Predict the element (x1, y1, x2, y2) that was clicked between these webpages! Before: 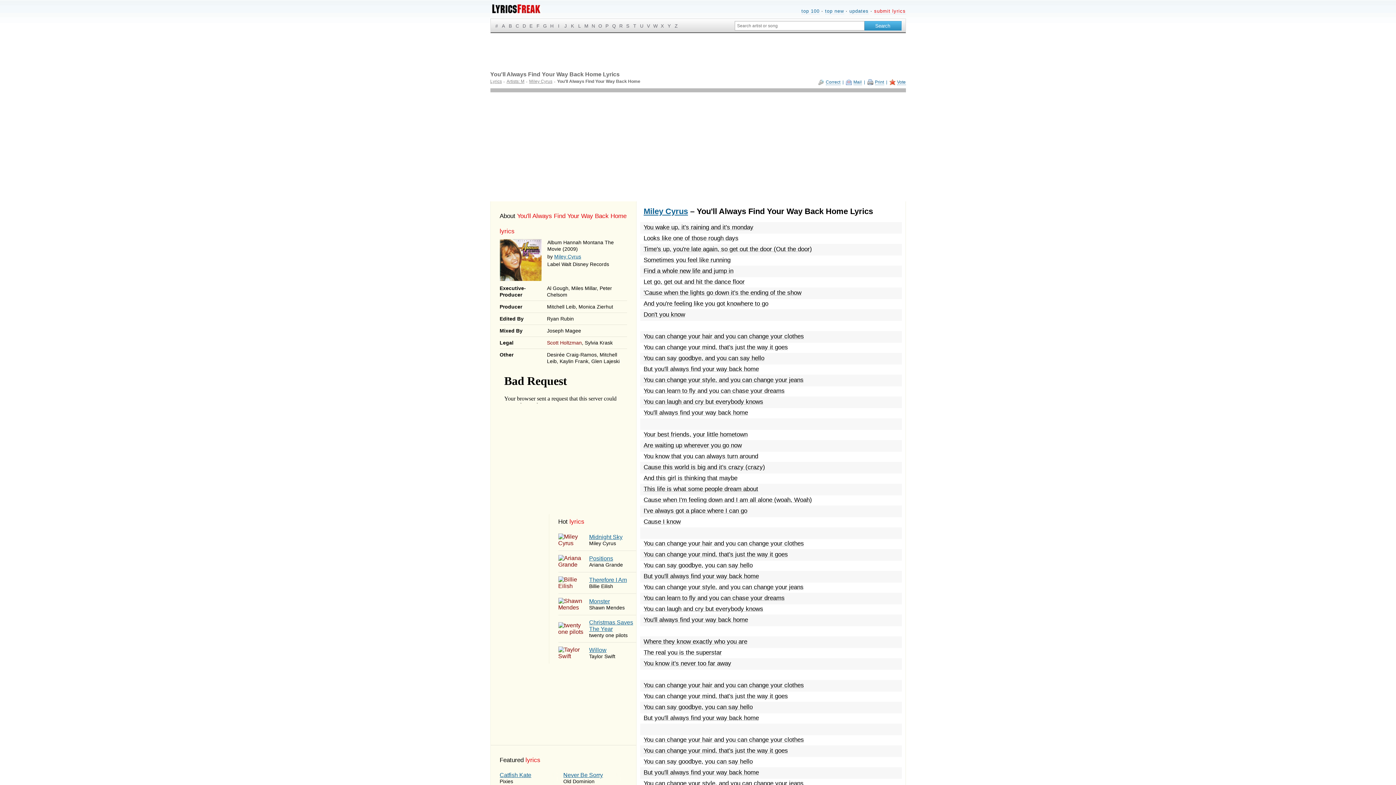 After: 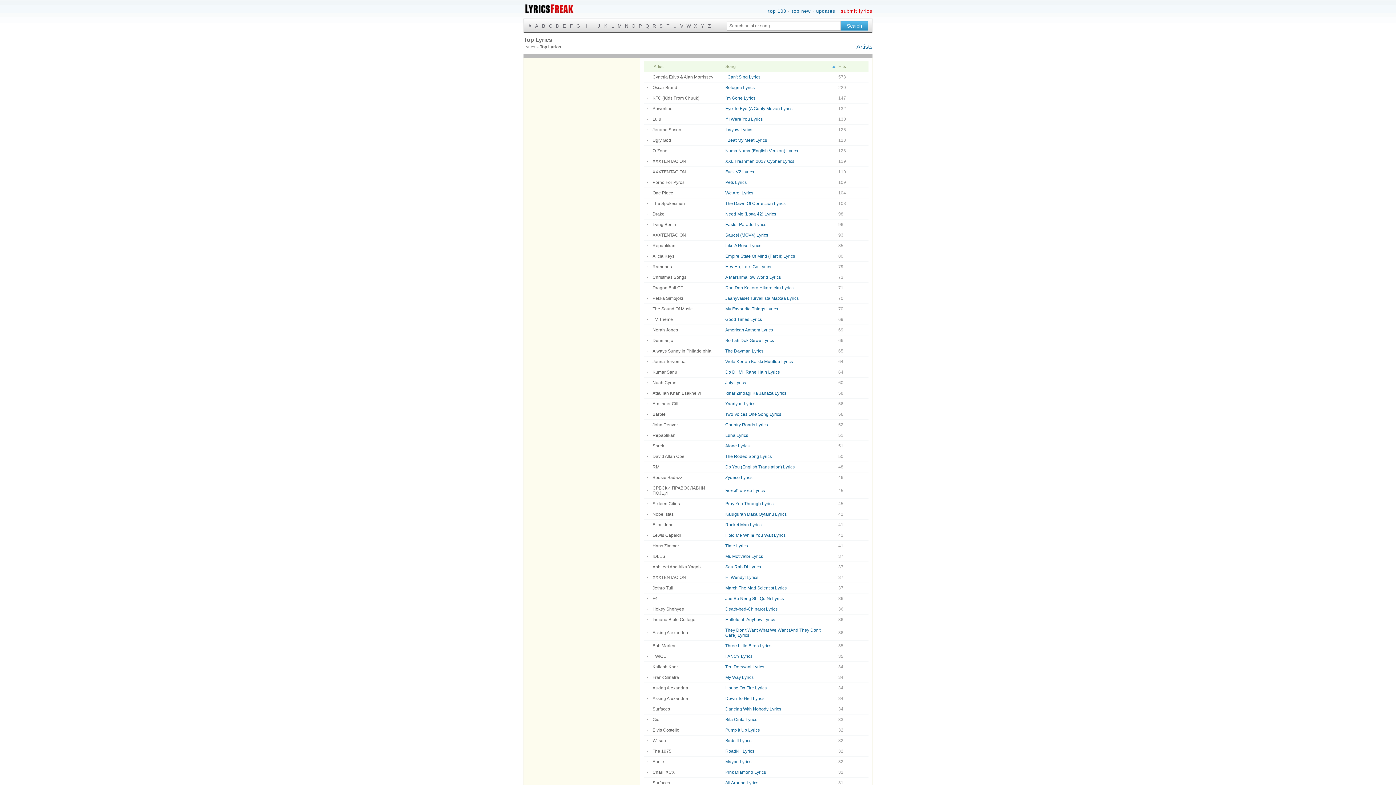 Action: label: top 100 bbox: (801, 8, 819, 14)